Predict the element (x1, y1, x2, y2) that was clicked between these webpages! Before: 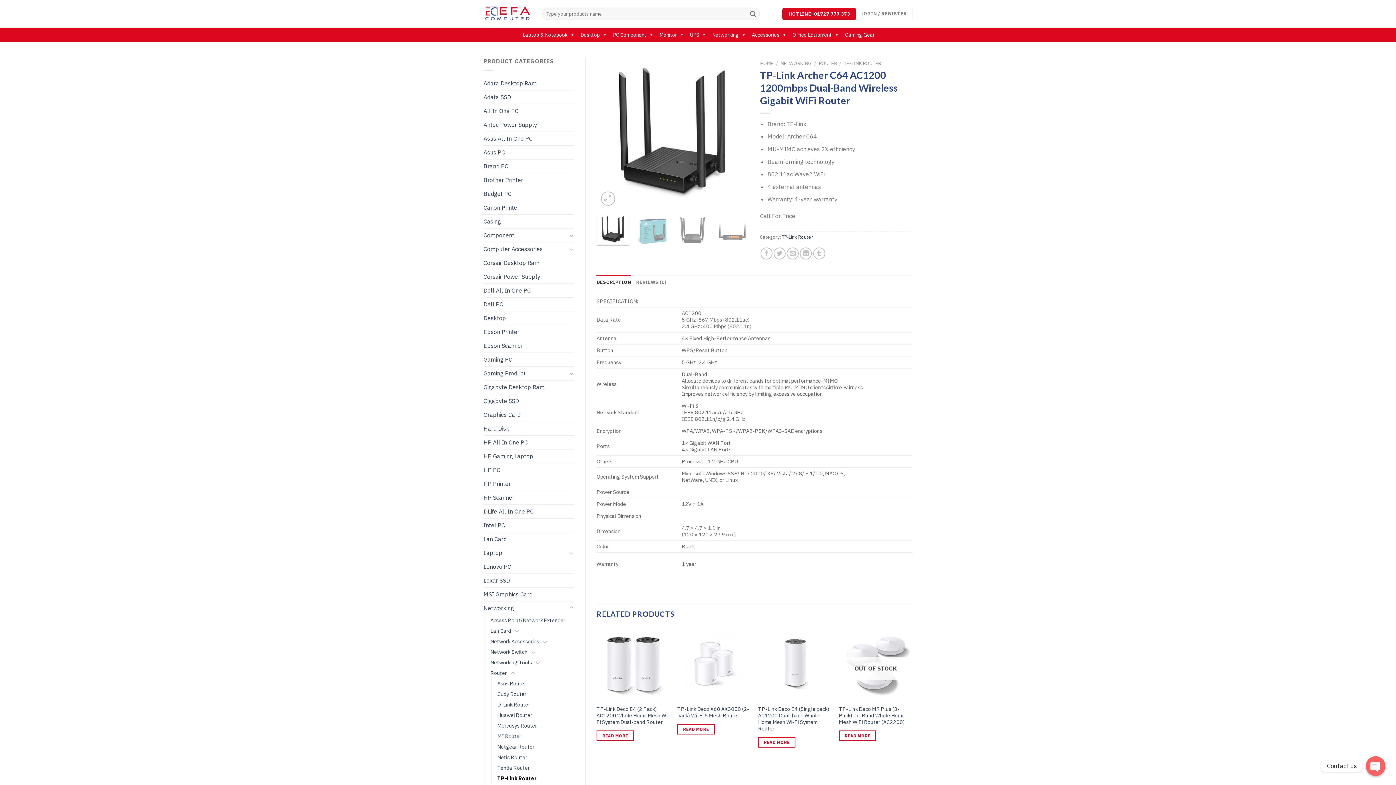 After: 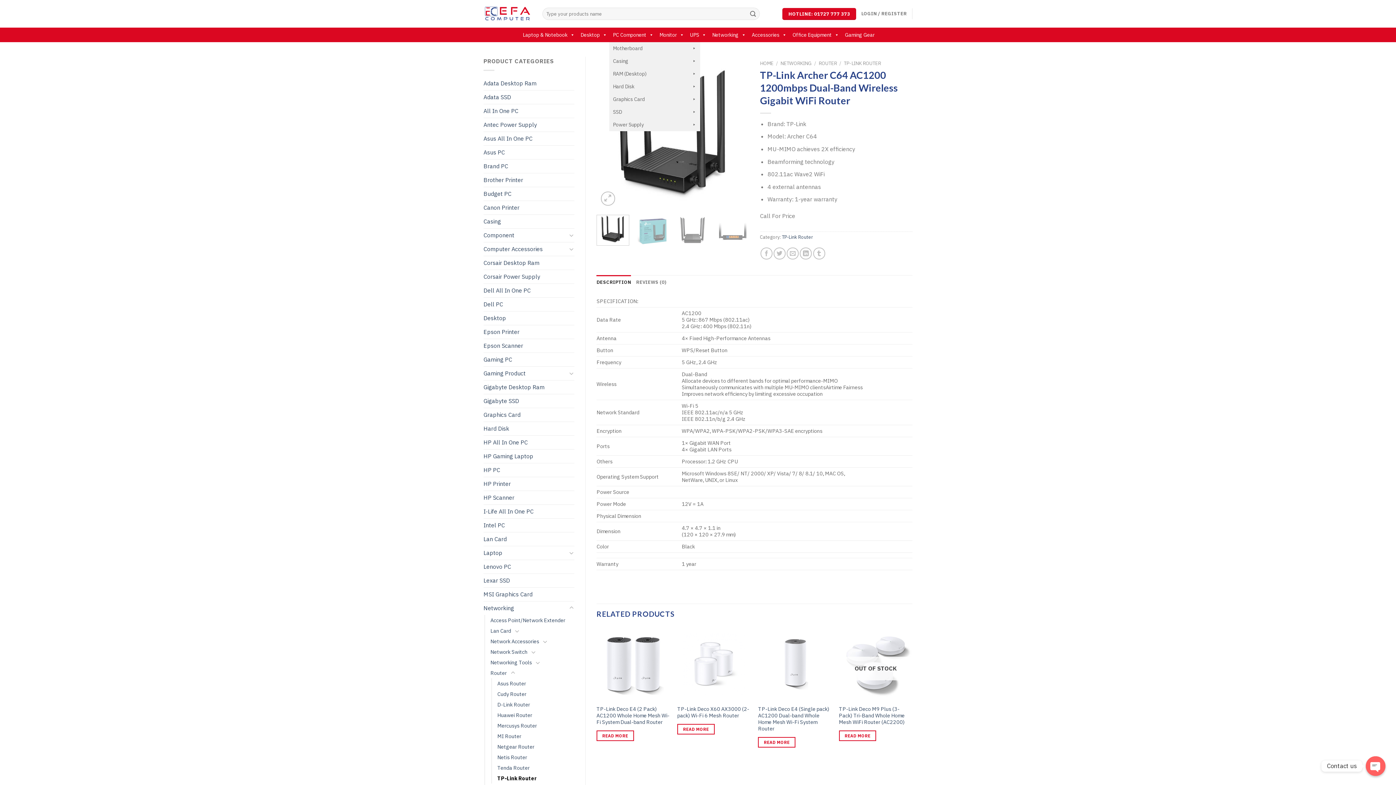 Action: label: PC Component bbox: (609, 27, 656, 42)